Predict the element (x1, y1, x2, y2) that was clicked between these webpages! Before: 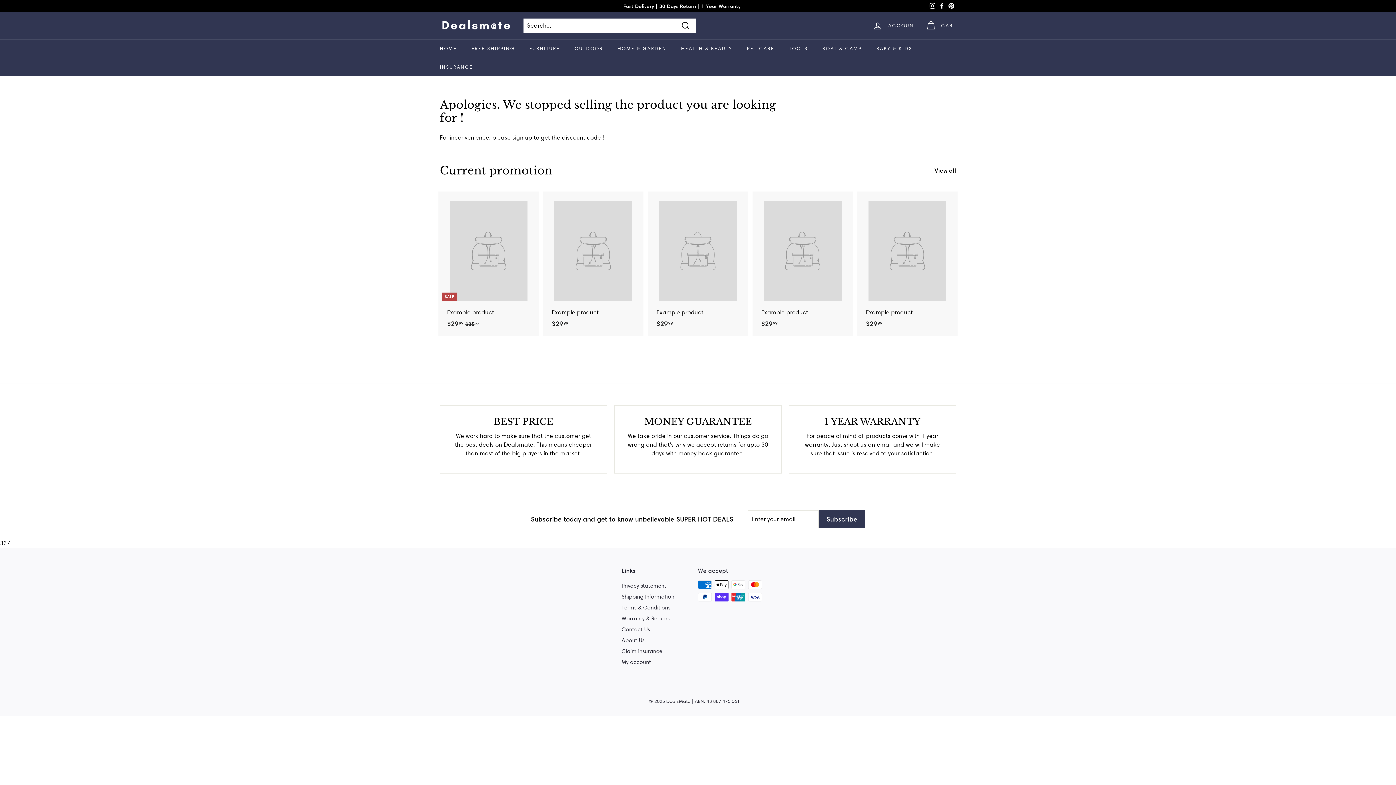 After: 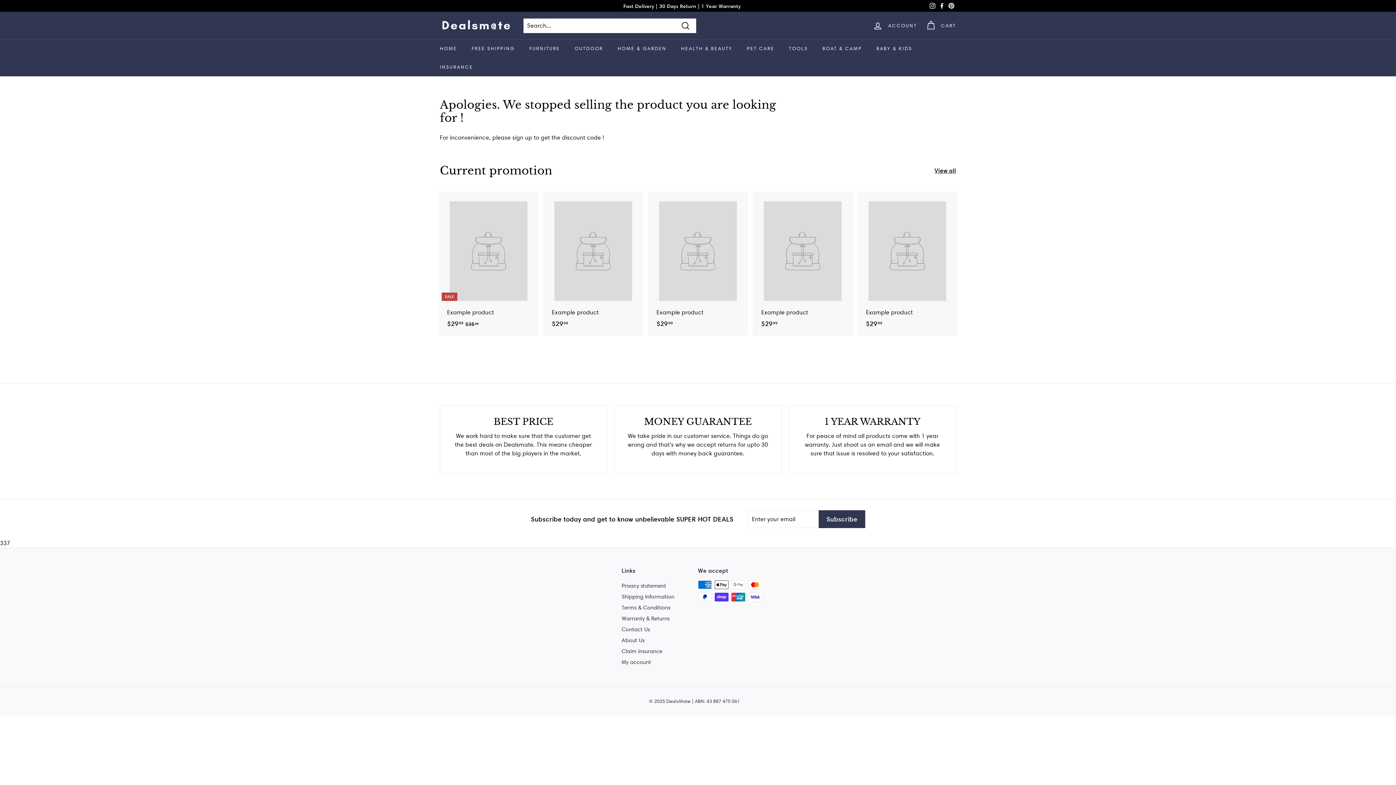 Action: label: Facebook bbox: (937, 0, 946, 11)